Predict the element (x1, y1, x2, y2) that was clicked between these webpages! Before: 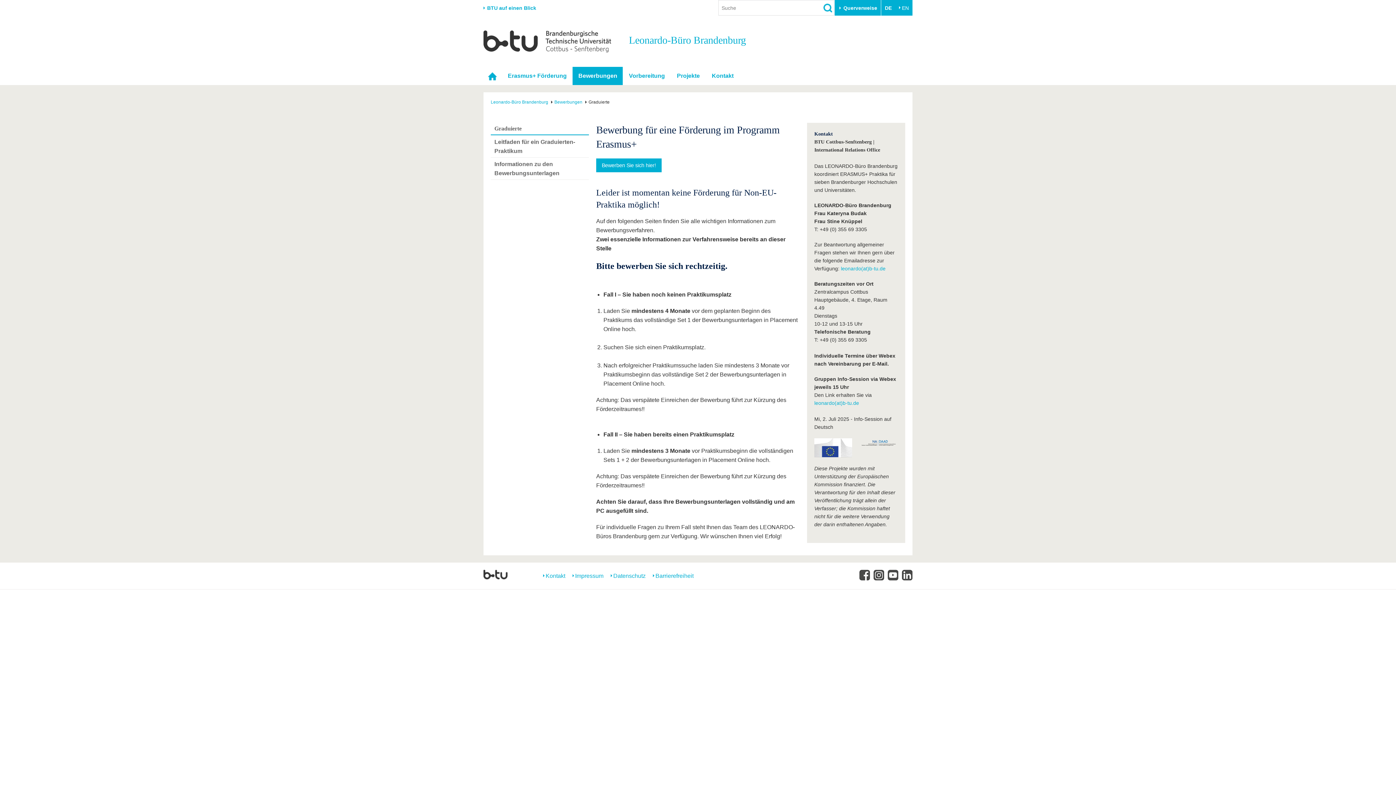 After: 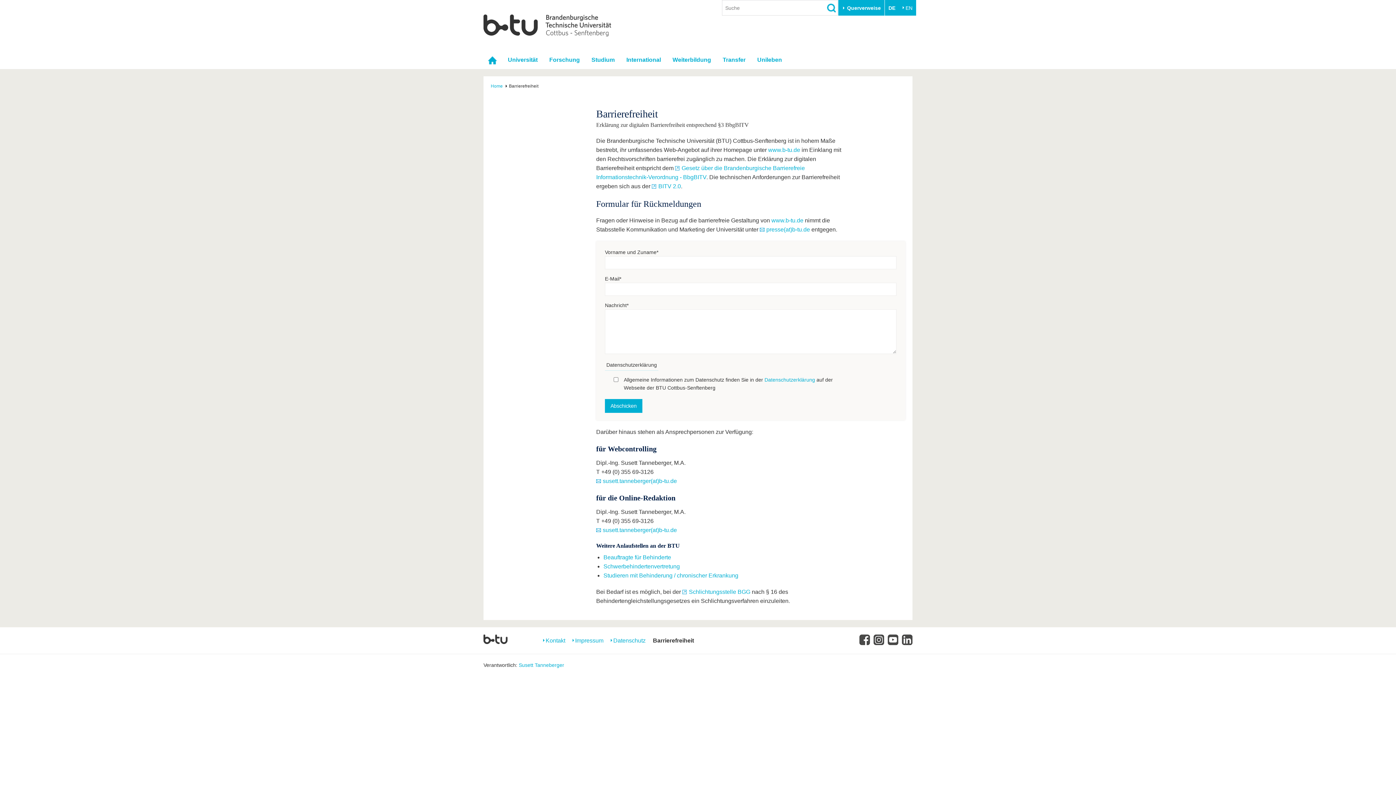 Action: label: Barrierefreiheit bbox: (653, 571, 693, 580)